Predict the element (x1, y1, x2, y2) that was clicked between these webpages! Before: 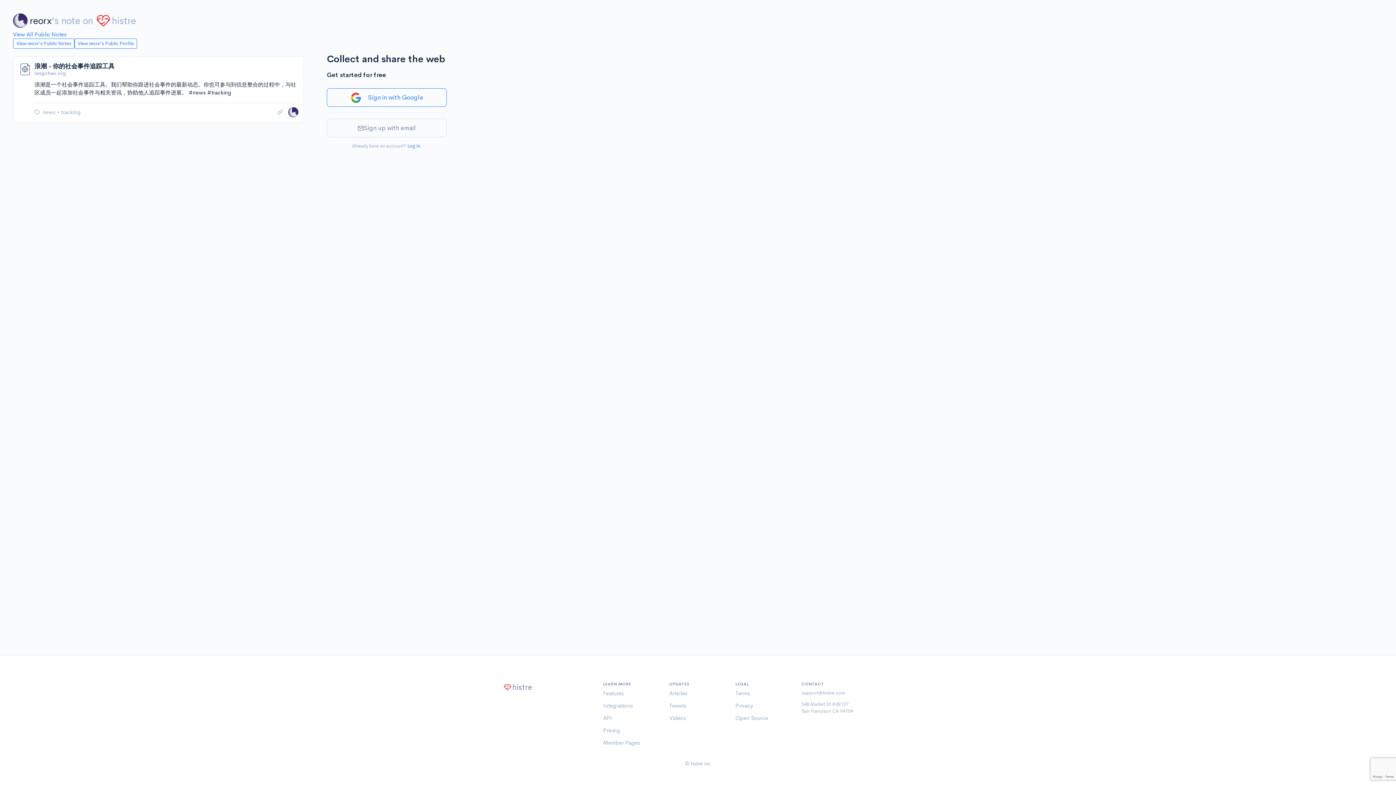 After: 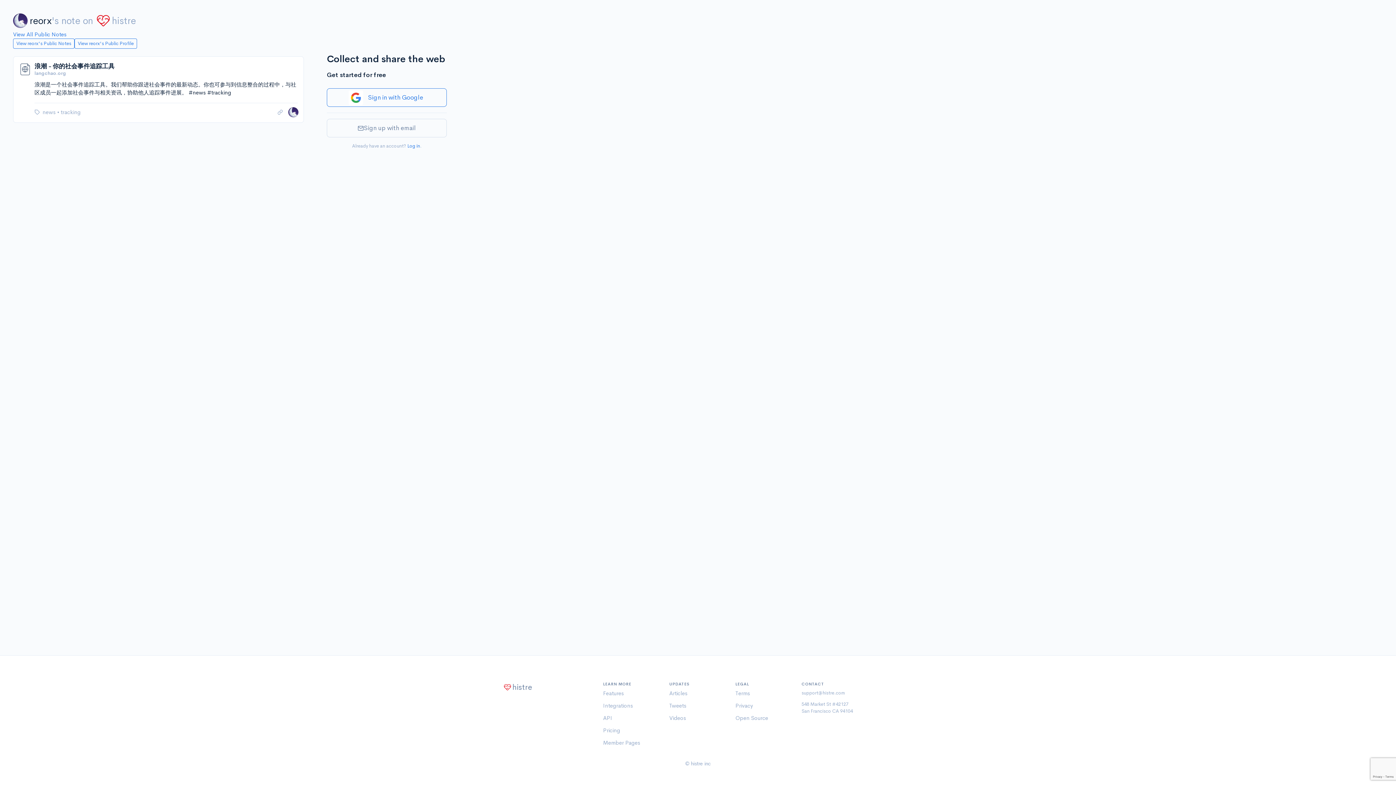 Action: bbox: (277, 108, 282, 116)